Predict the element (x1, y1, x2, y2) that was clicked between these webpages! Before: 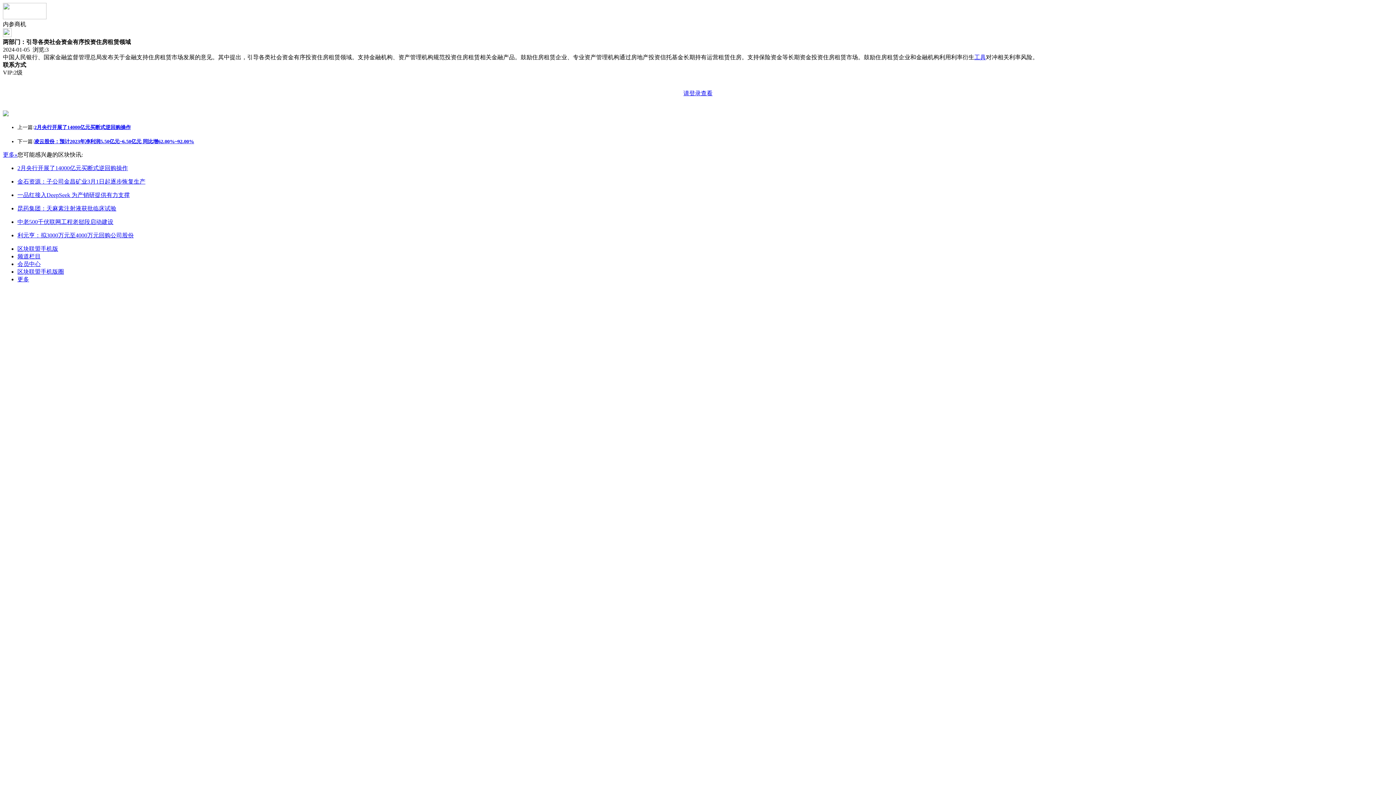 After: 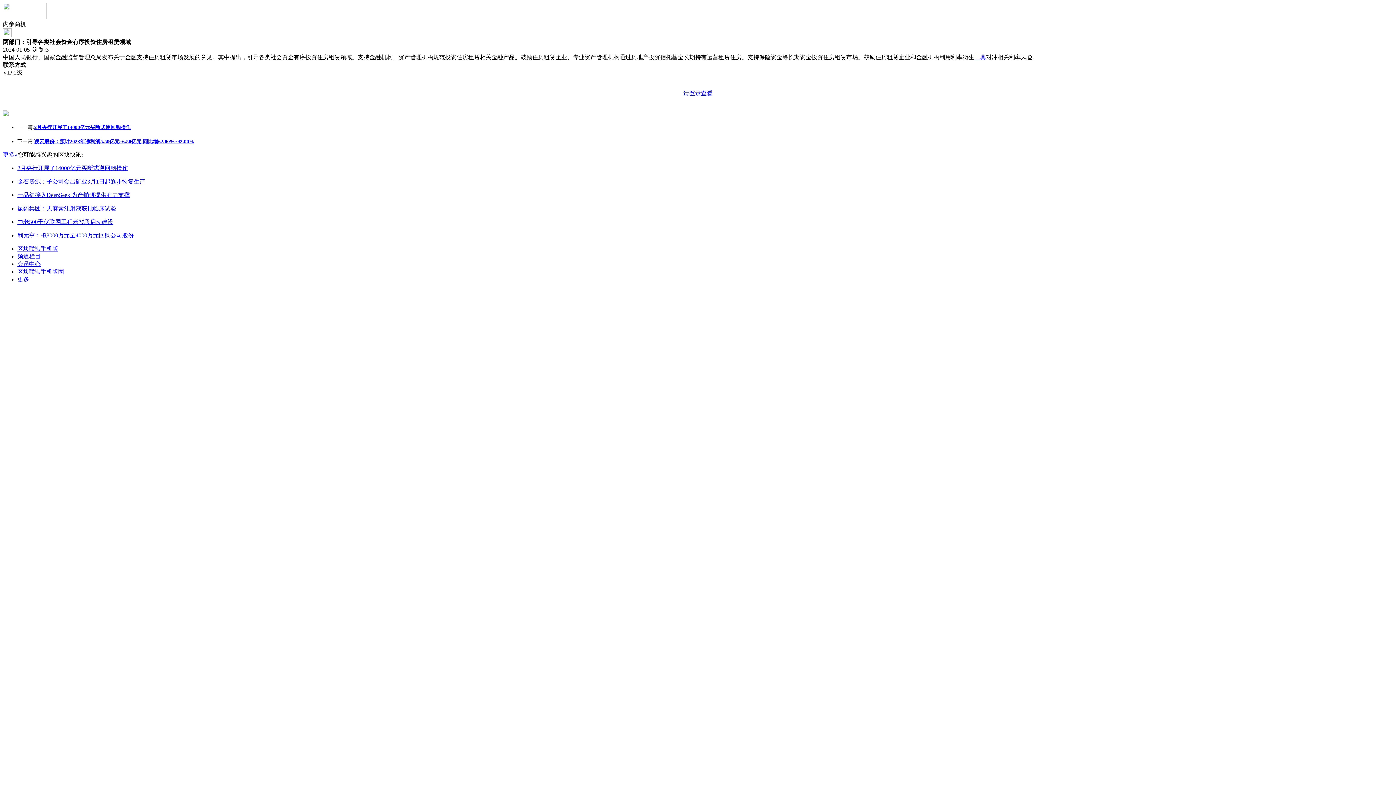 Action: bbox: (2, 32, 11, 38)